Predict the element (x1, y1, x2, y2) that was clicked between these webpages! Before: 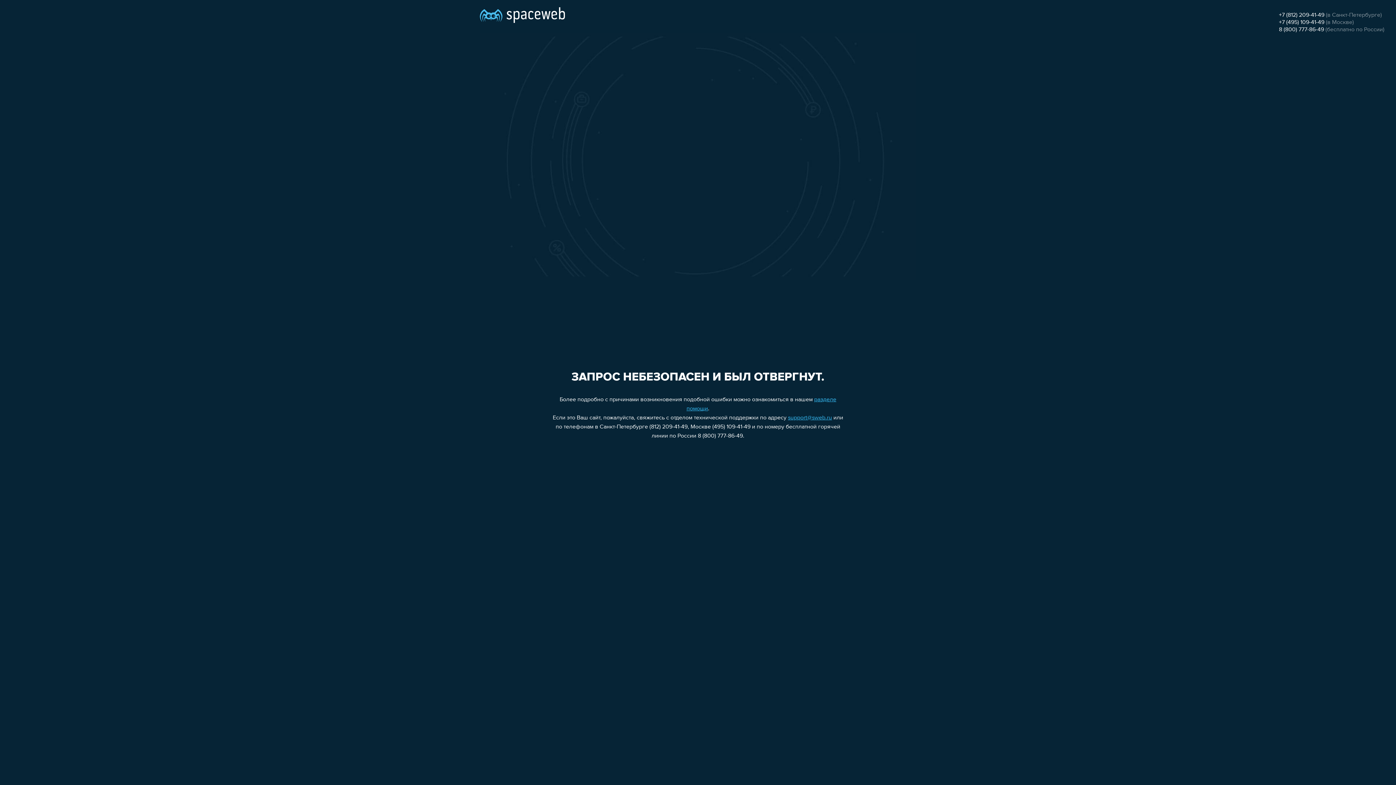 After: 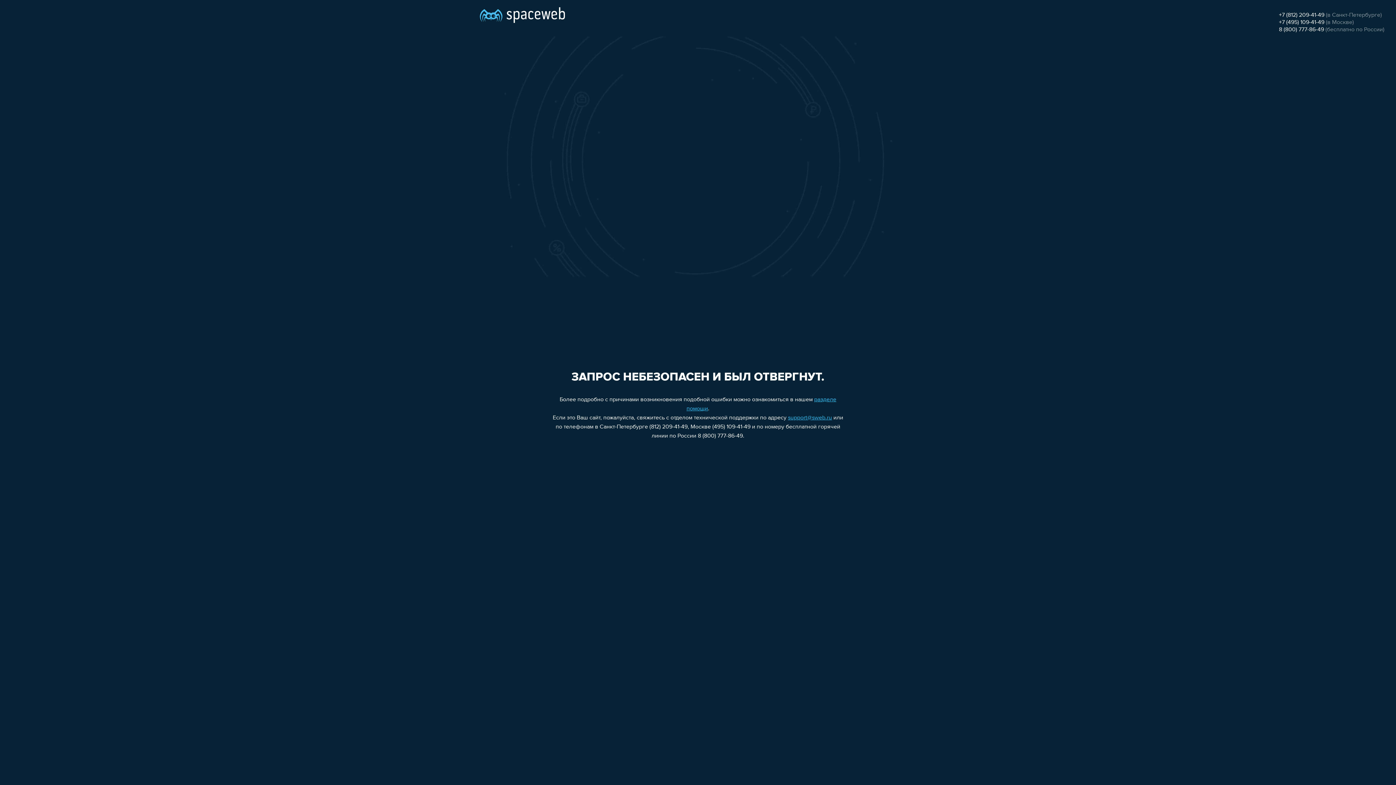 Action: label: support@sweb.ru bbox: (788, 415, 832, 421)